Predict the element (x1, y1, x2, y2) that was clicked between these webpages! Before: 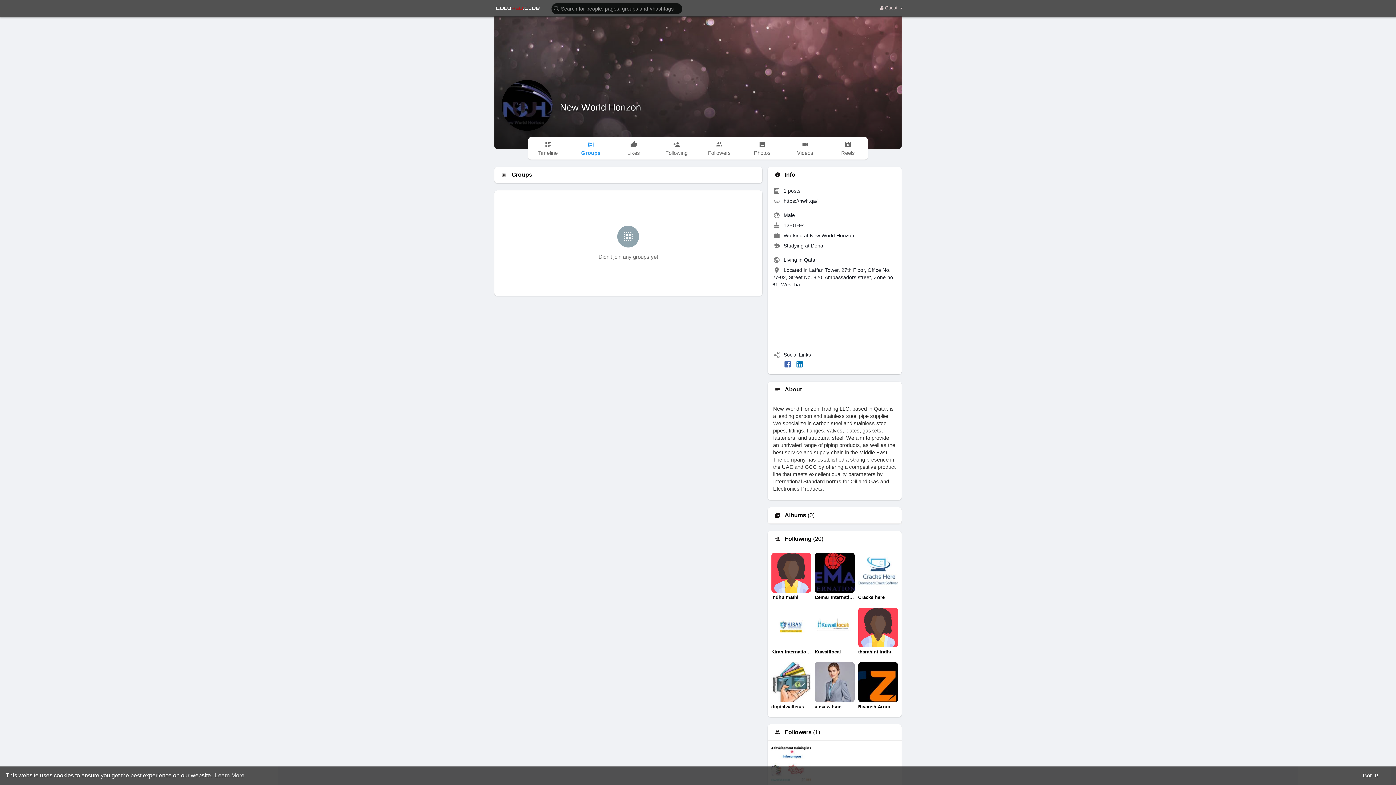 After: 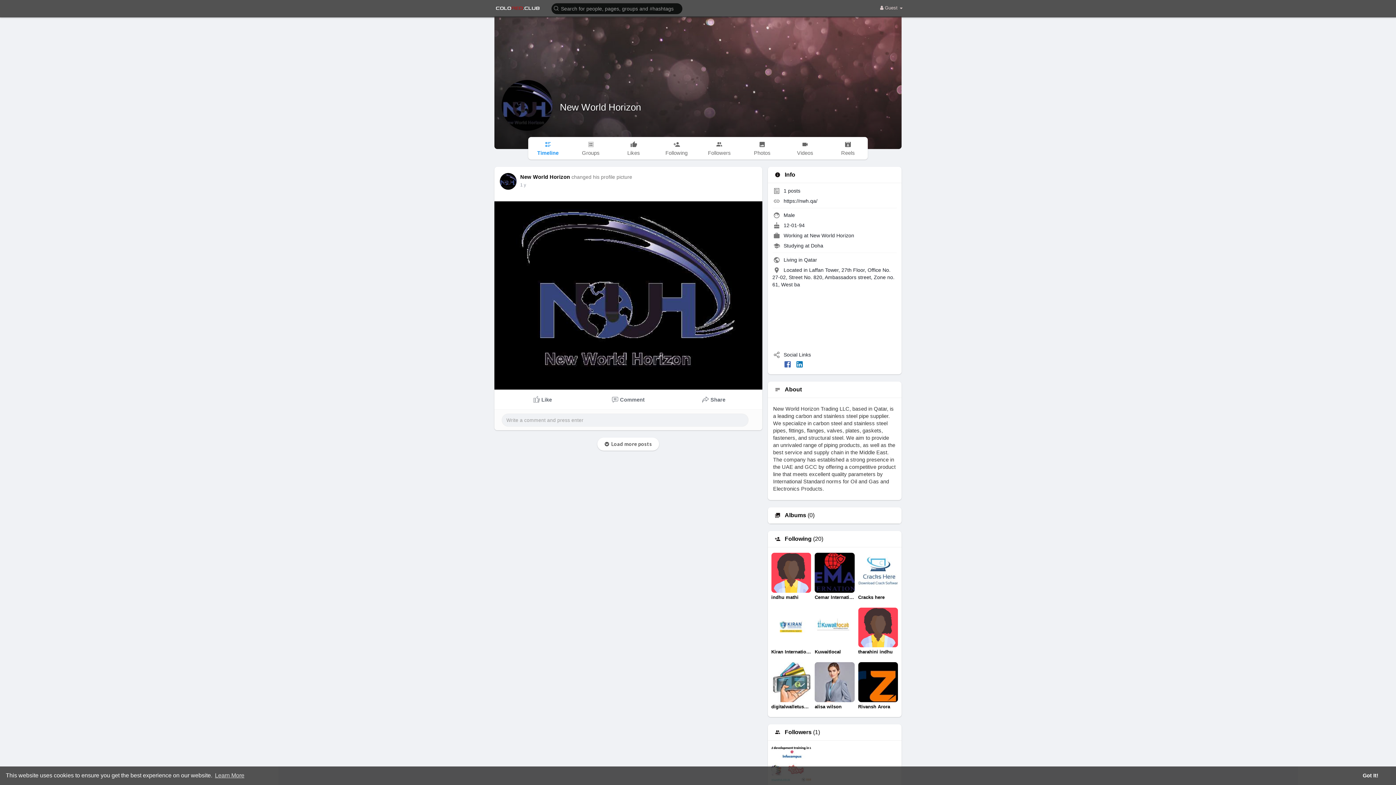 Action: bbox: (528, 137, 567, 159) label: Timeline